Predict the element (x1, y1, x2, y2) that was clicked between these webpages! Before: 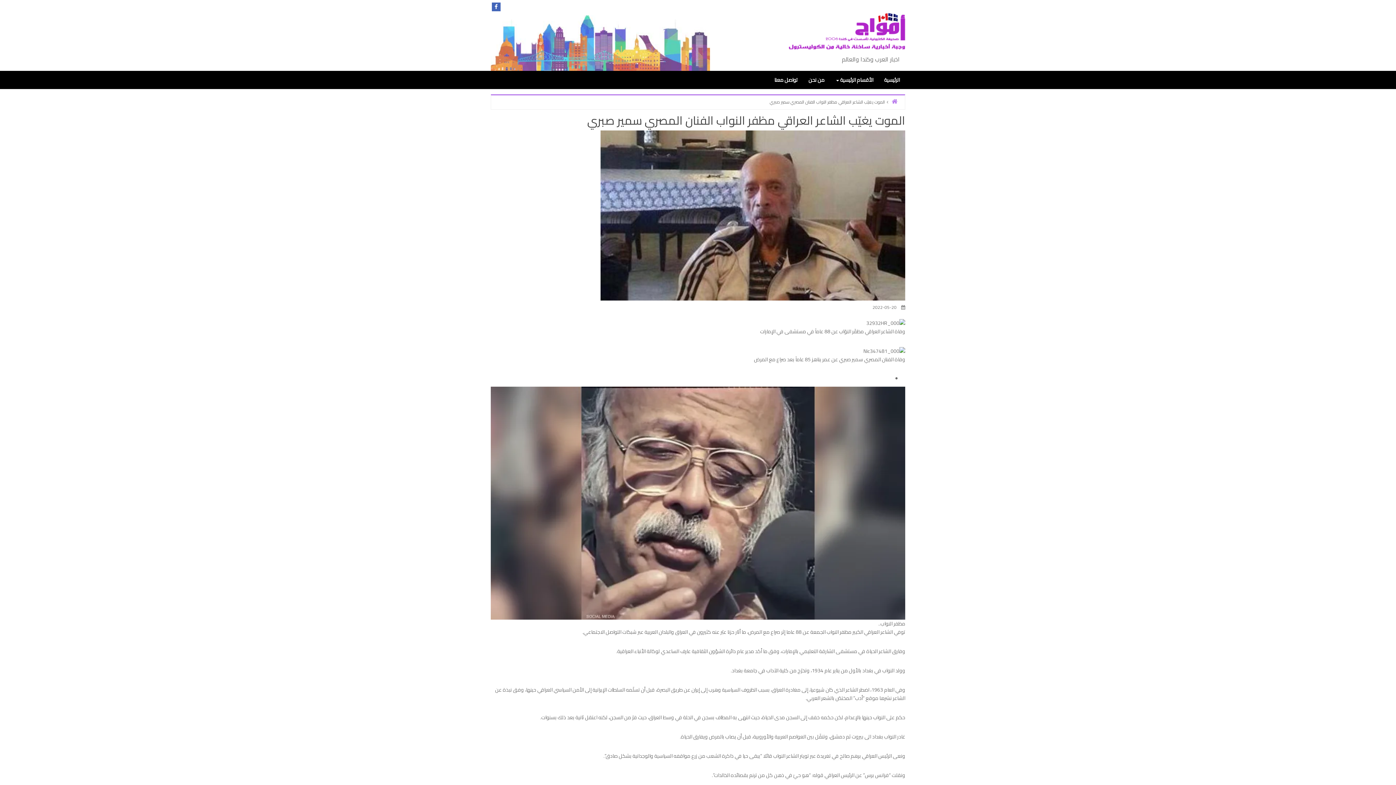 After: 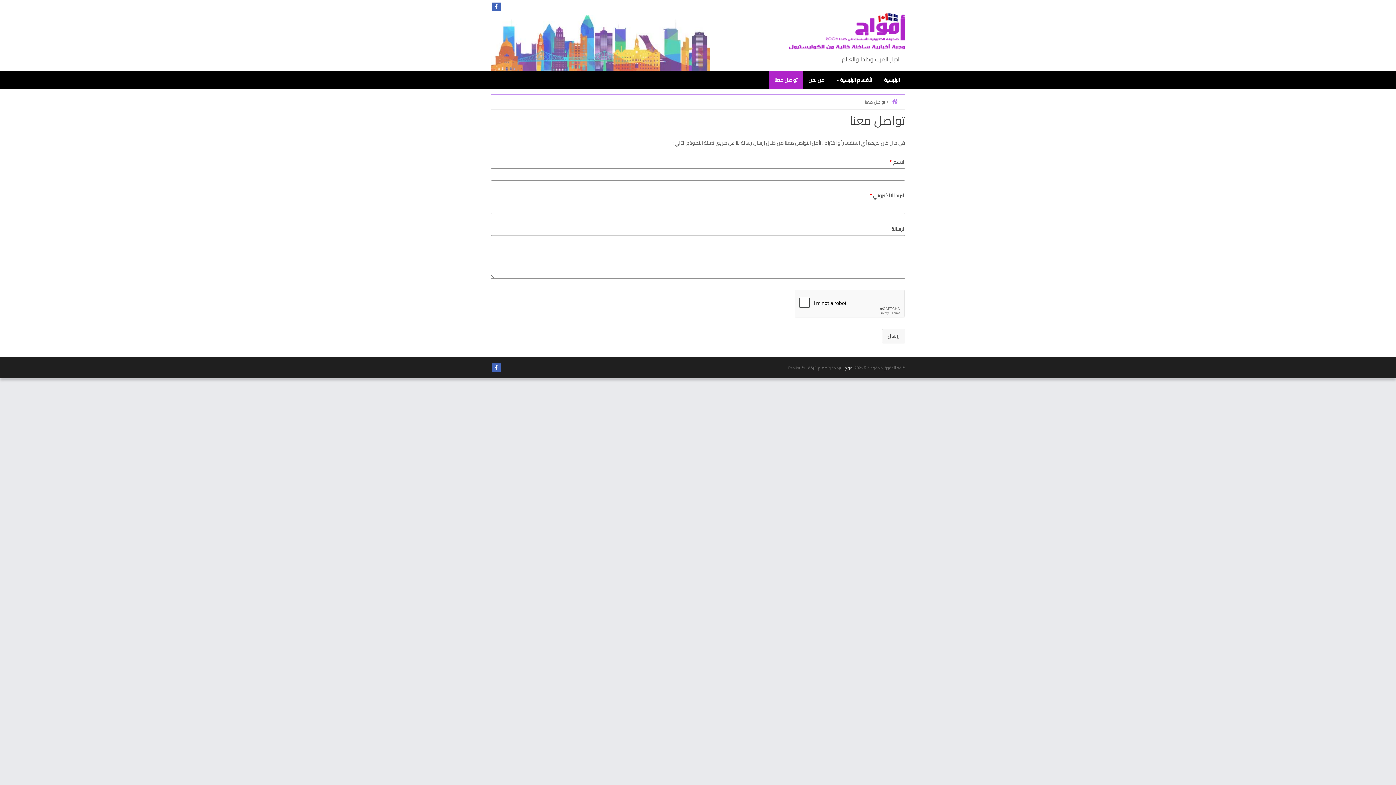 Action: label: تواصل معنا bbox: (769, 70, 803, 89)